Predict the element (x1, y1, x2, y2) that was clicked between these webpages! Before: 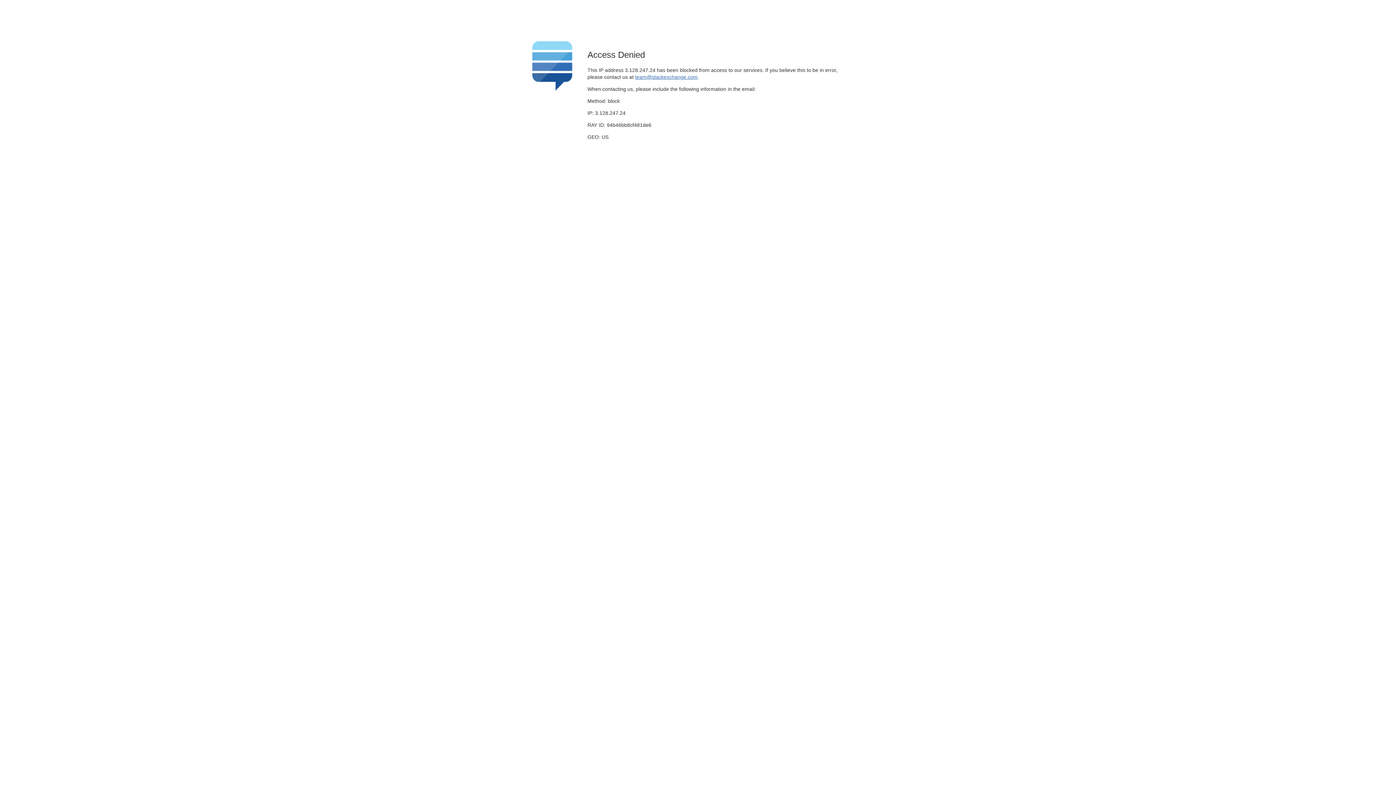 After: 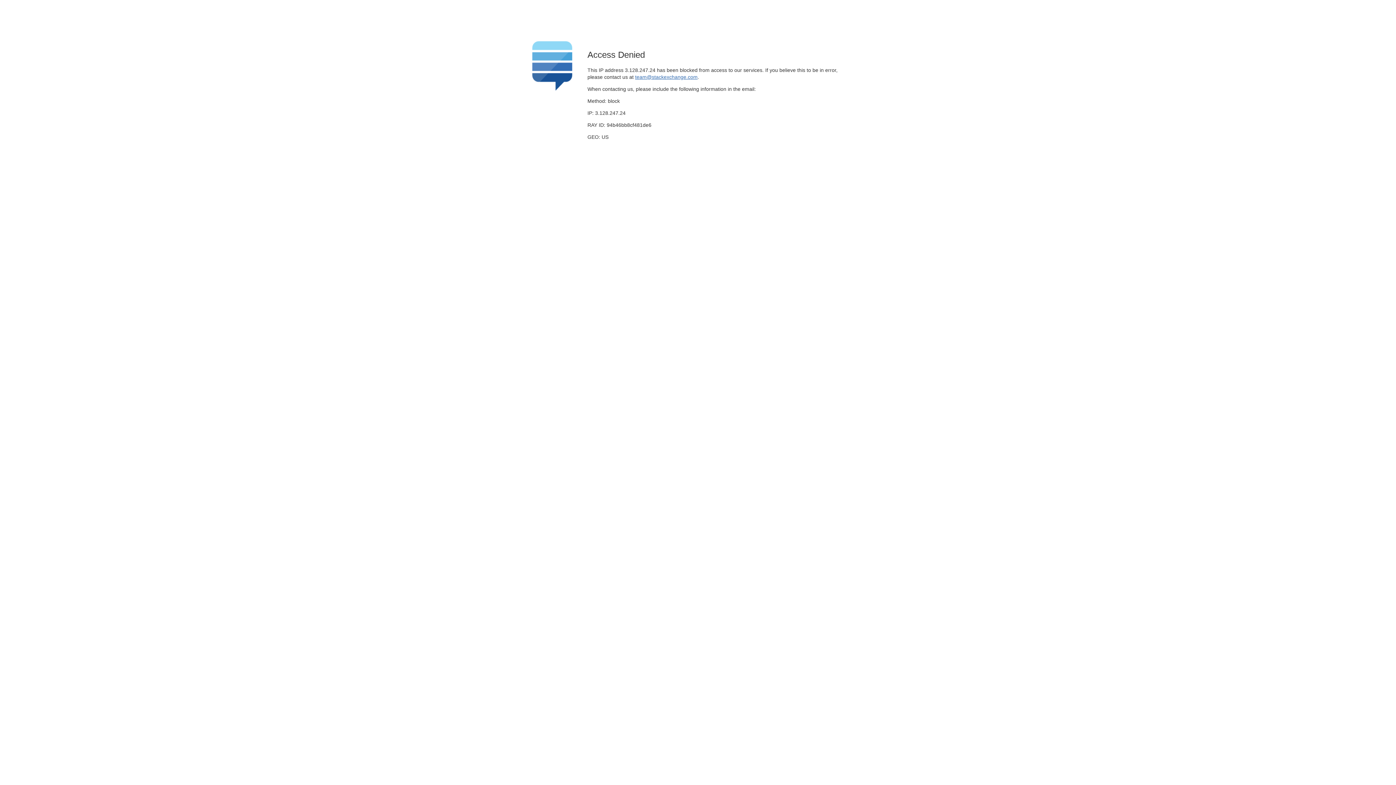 Action: label: team@stackexchange.com bbox: (635, 74, 697, 79)